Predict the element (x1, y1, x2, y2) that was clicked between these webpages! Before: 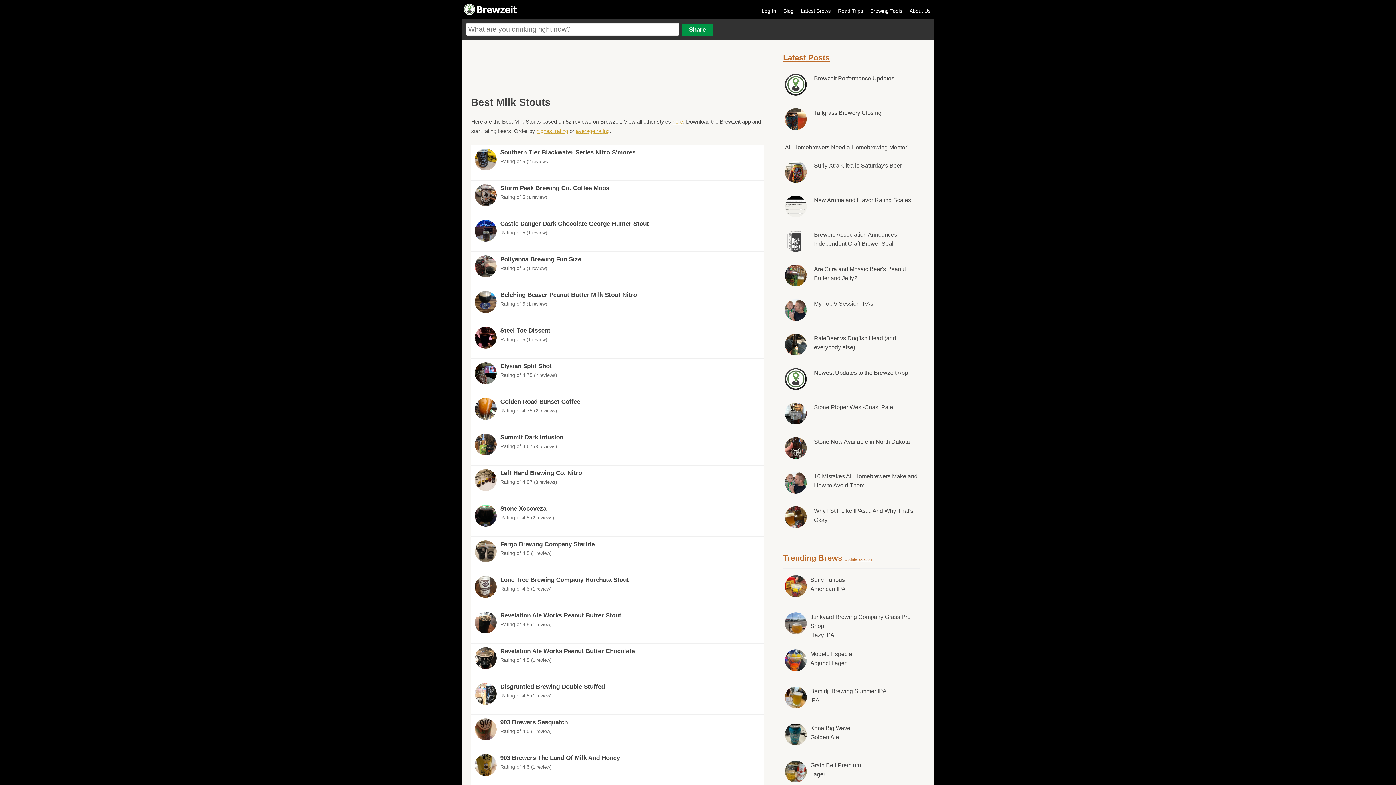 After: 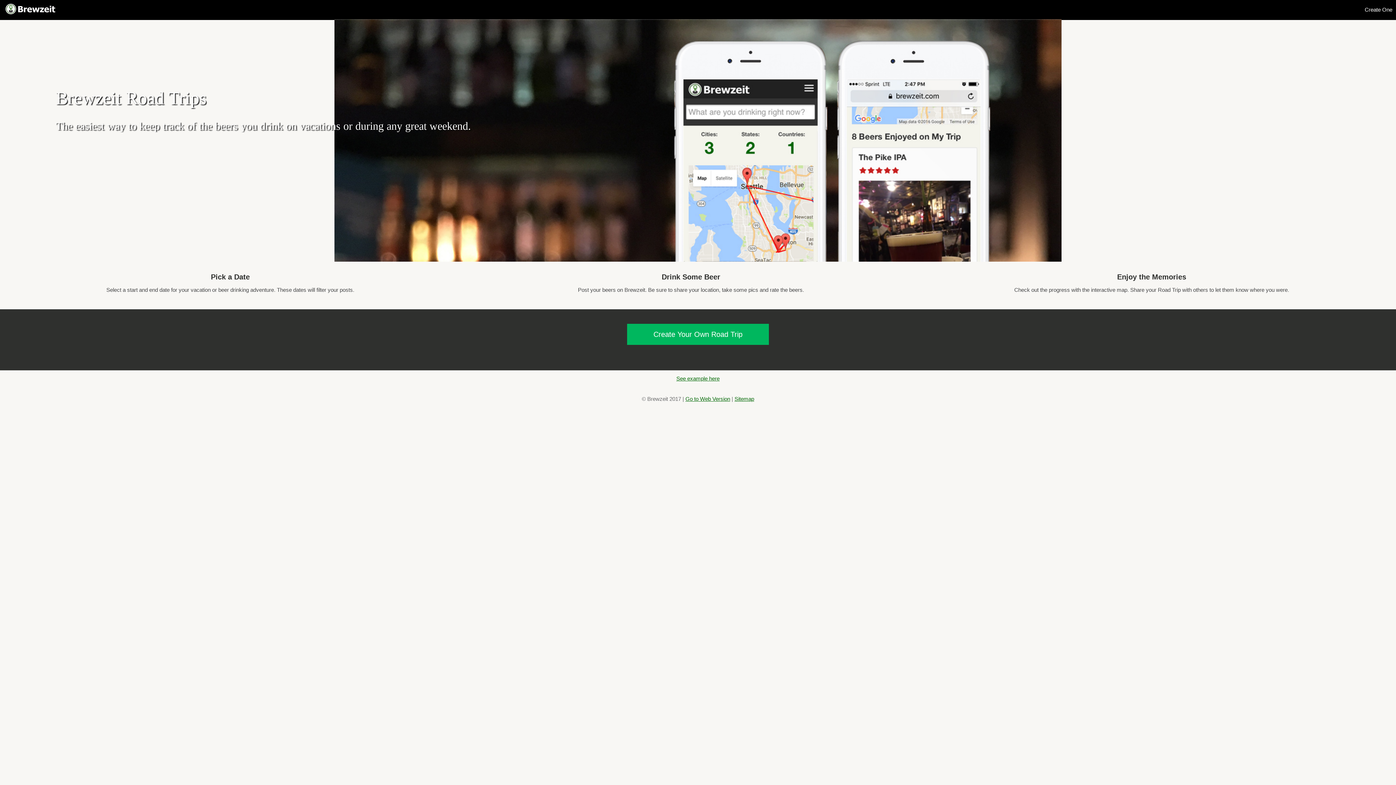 Action: bbox: (834, 4, 866, 13) label: Road Trips